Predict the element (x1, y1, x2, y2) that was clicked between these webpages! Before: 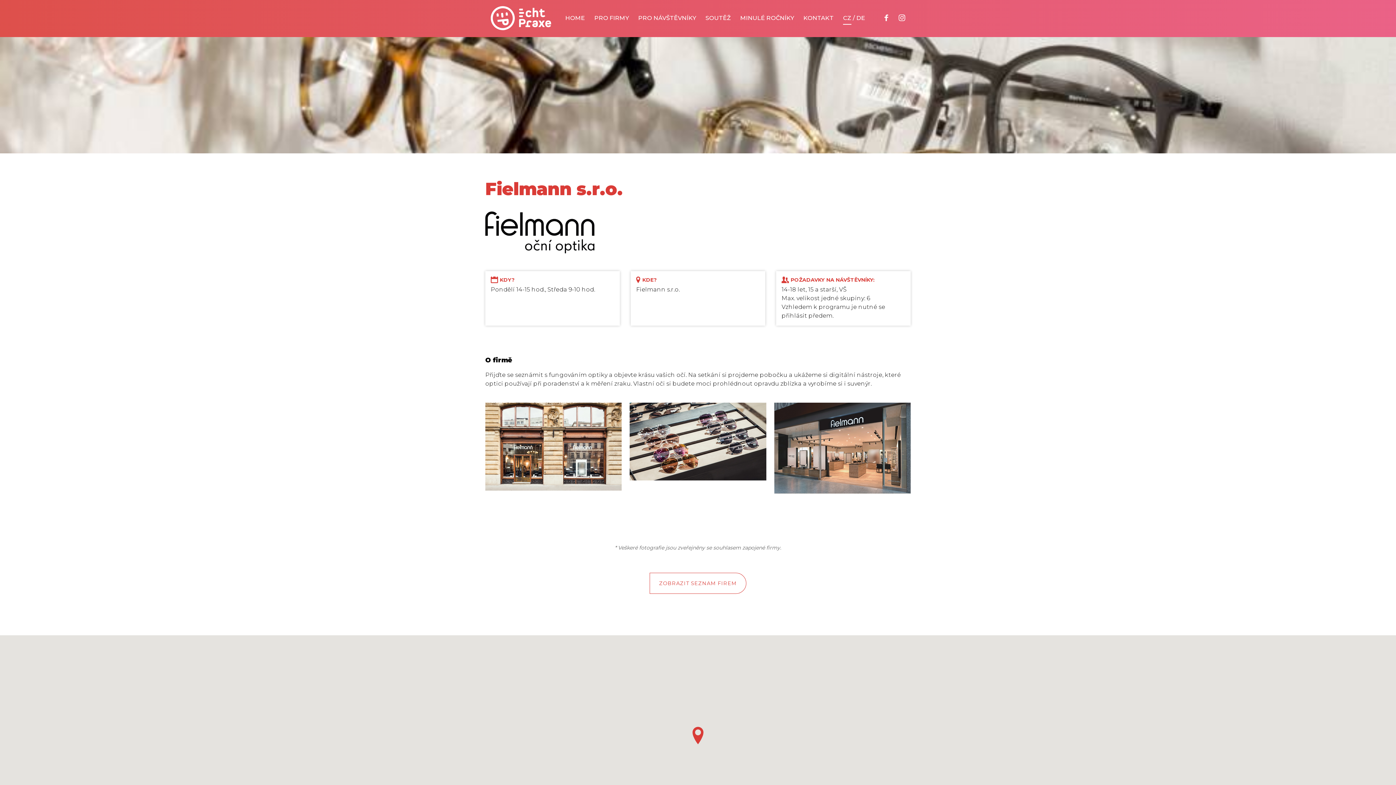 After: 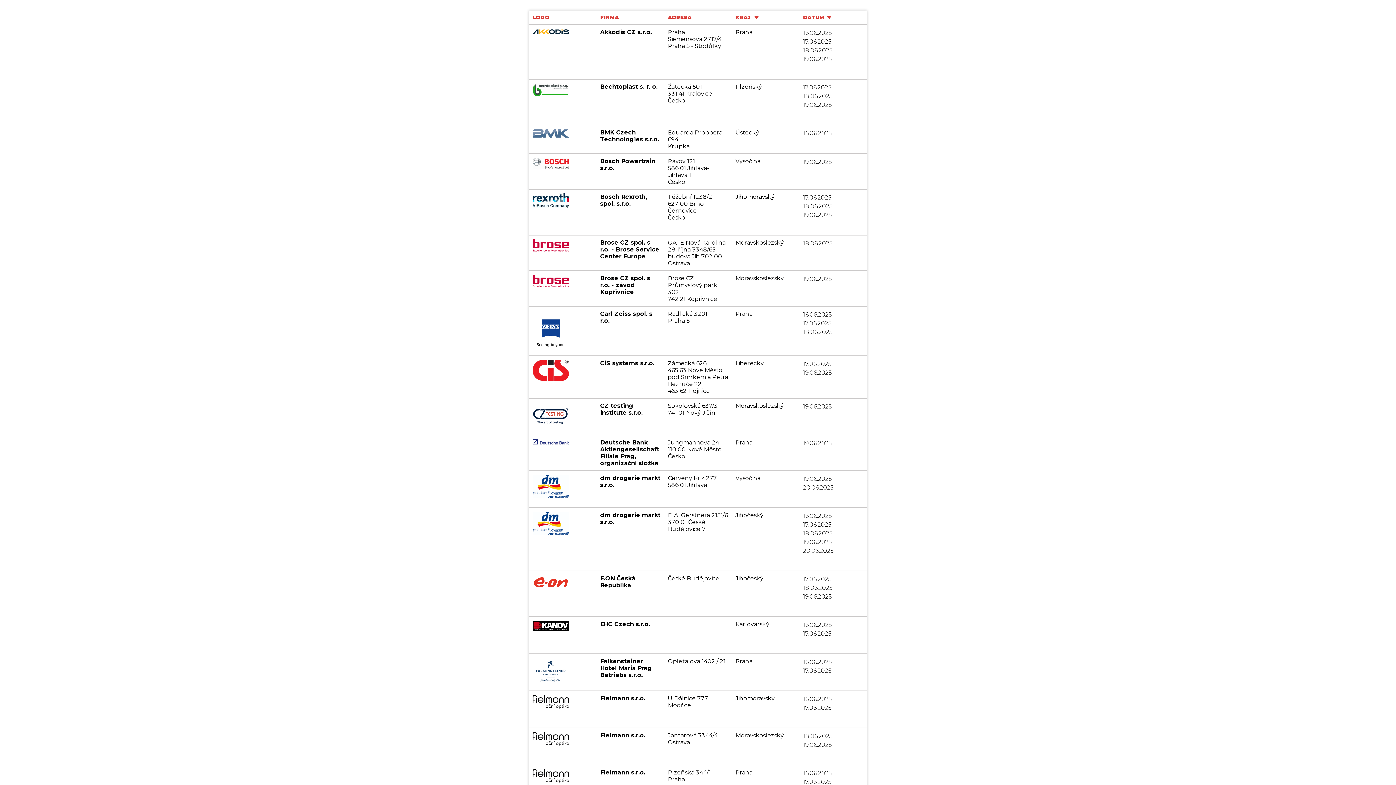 Action: bbox: (649, 573, 746, 594) label: ZOBRAZIT SEZNAM FIREM